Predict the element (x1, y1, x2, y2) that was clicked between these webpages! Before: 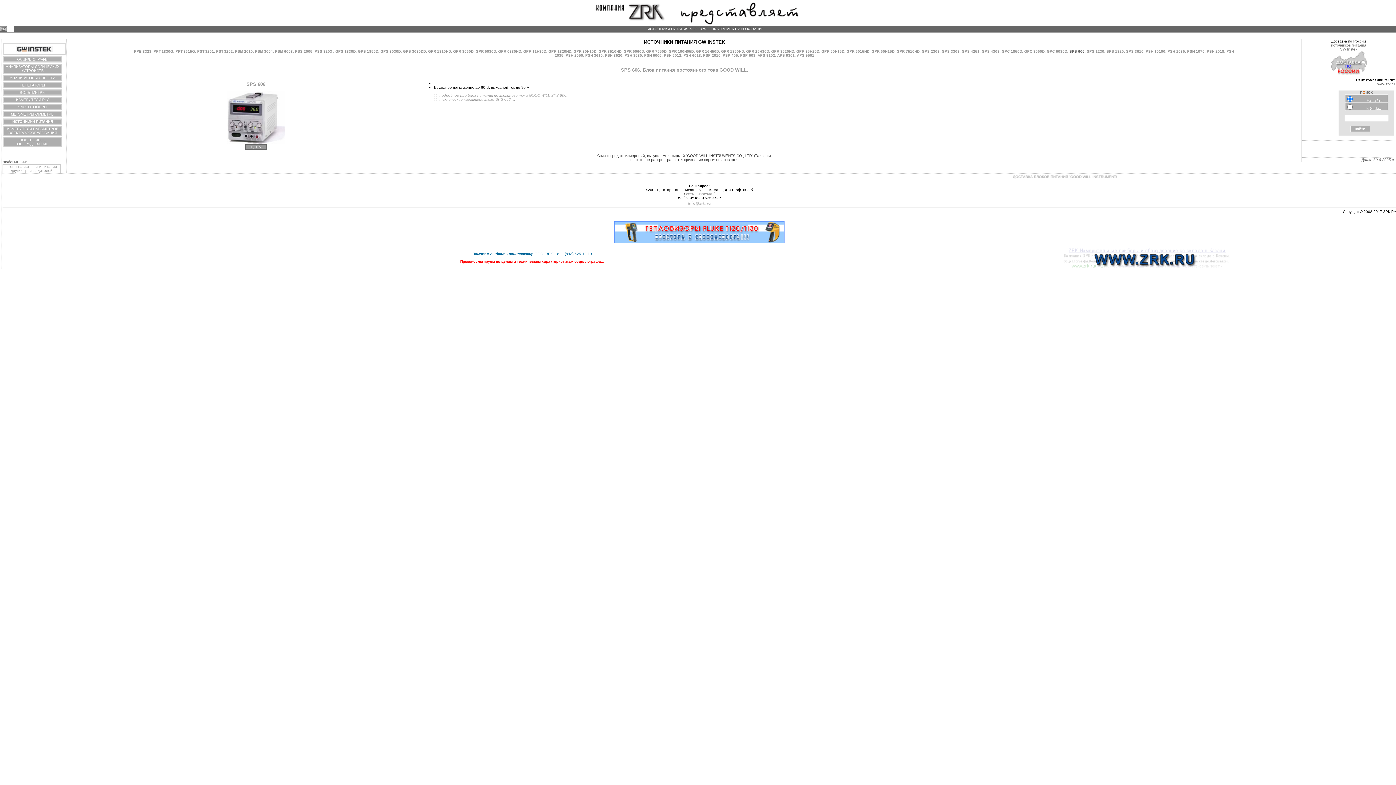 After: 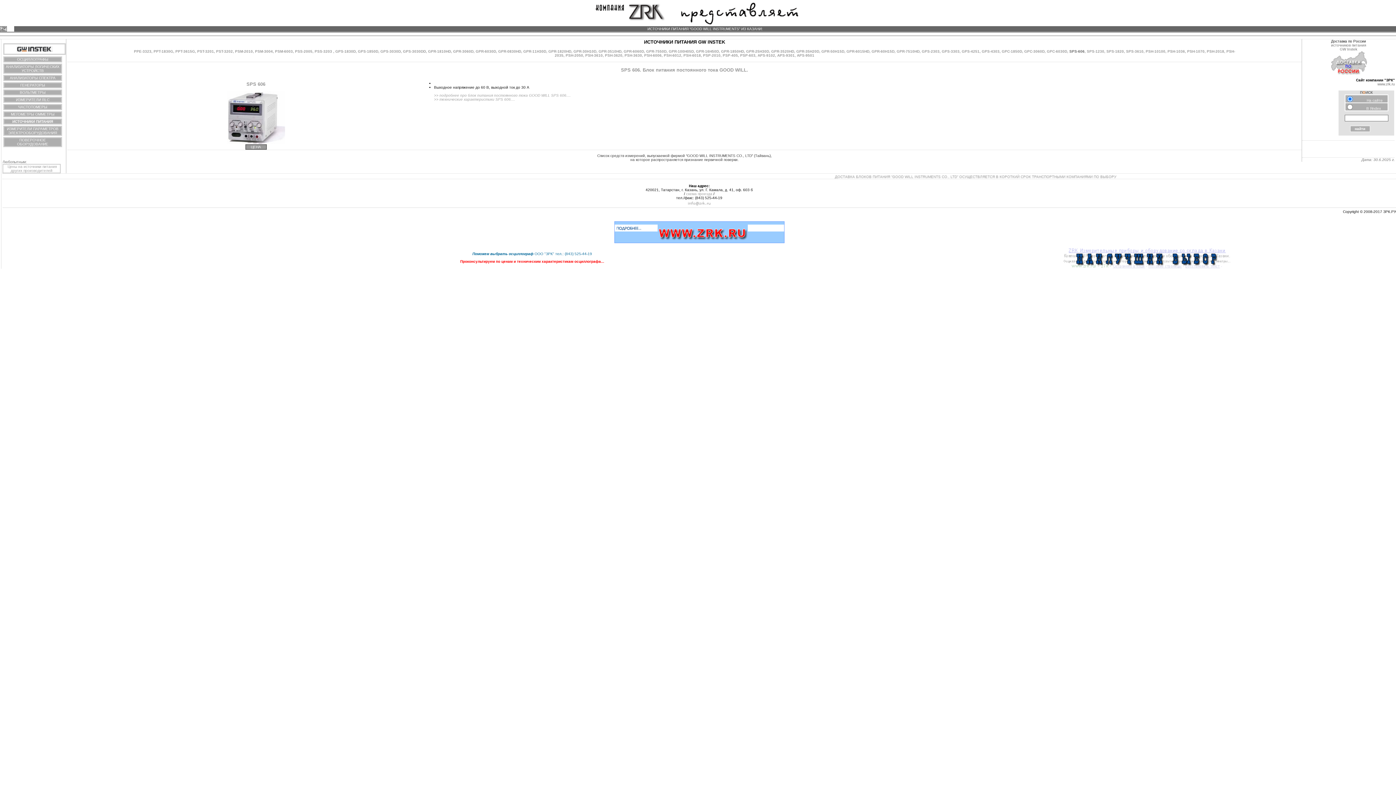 Action: bbox: (687, 202, 711, 206)